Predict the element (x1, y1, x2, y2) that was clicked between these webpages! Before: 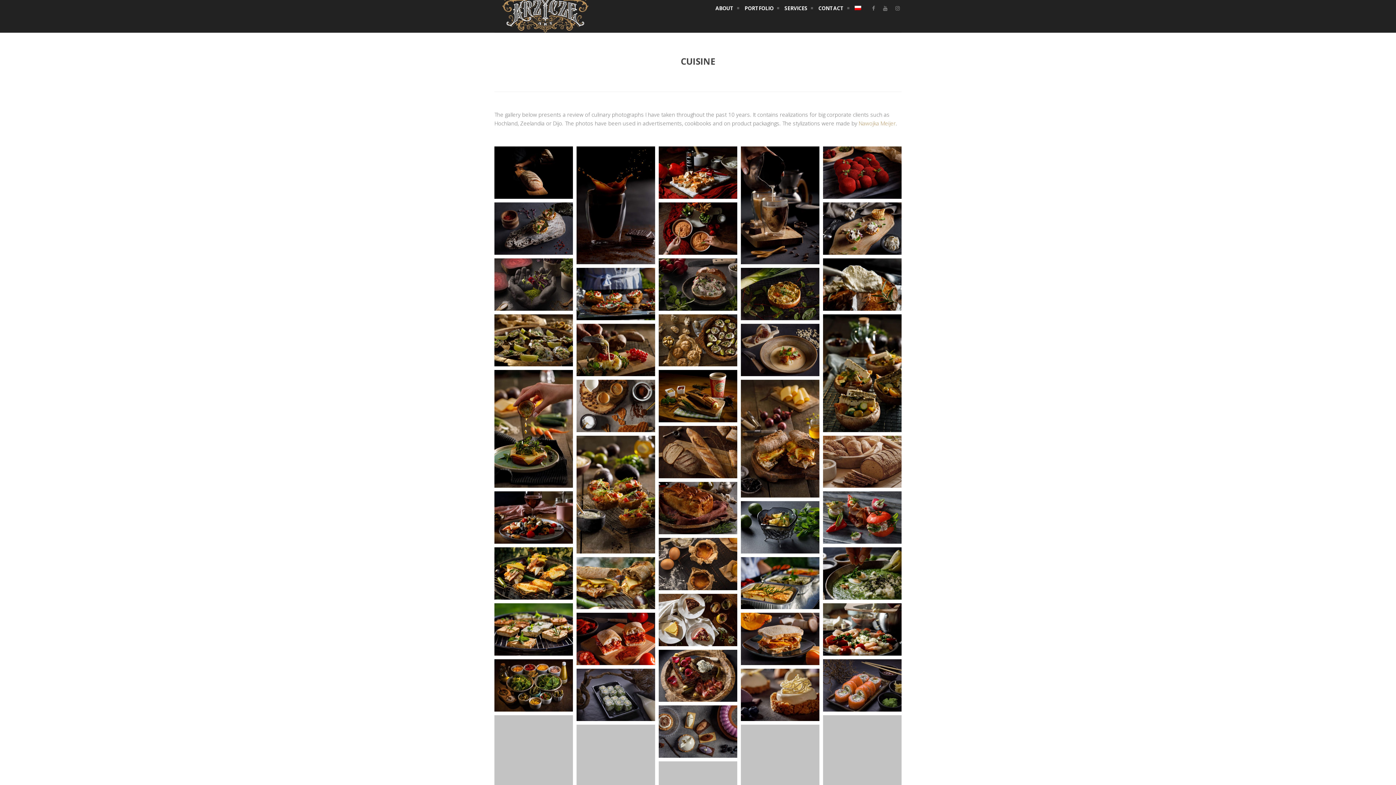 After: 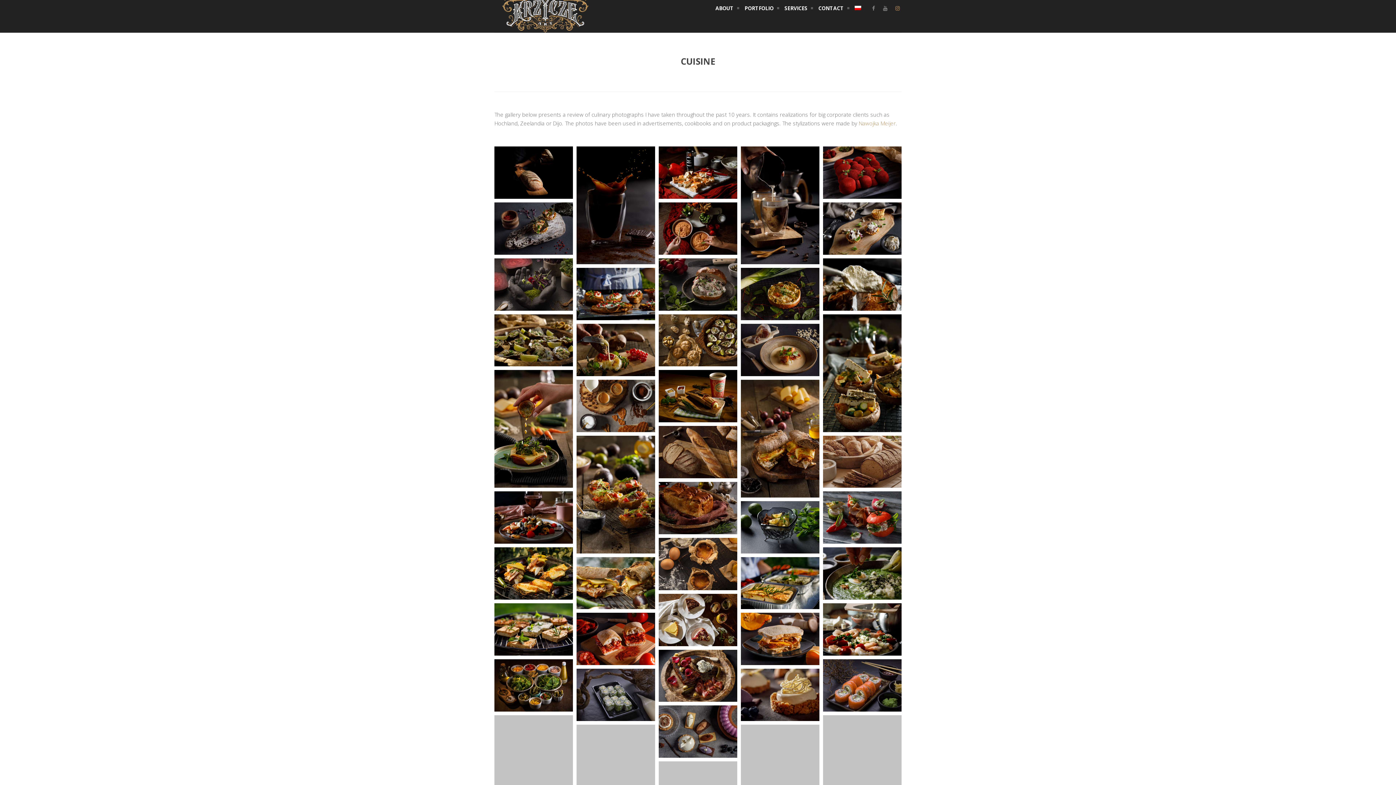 Action: bbox: (893, 4, 901, 12)